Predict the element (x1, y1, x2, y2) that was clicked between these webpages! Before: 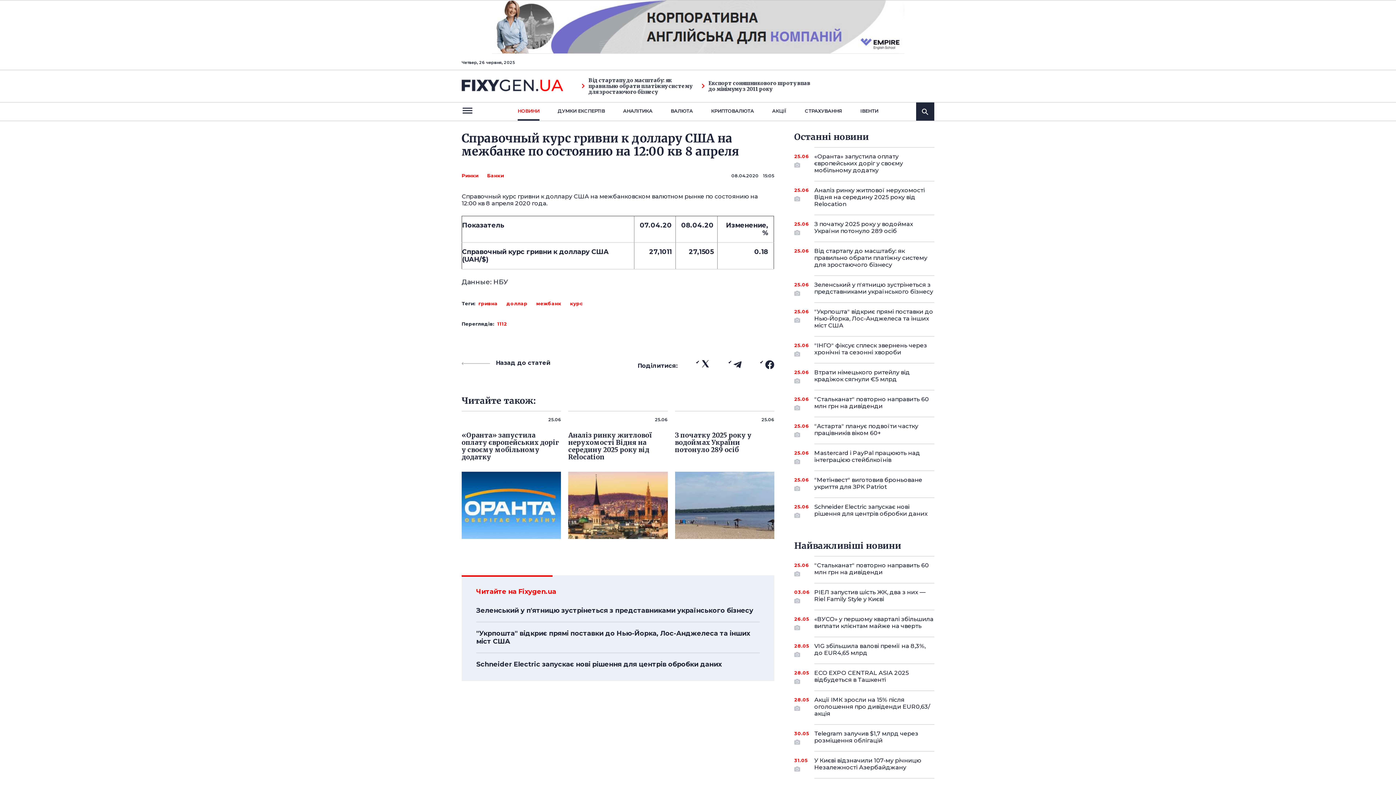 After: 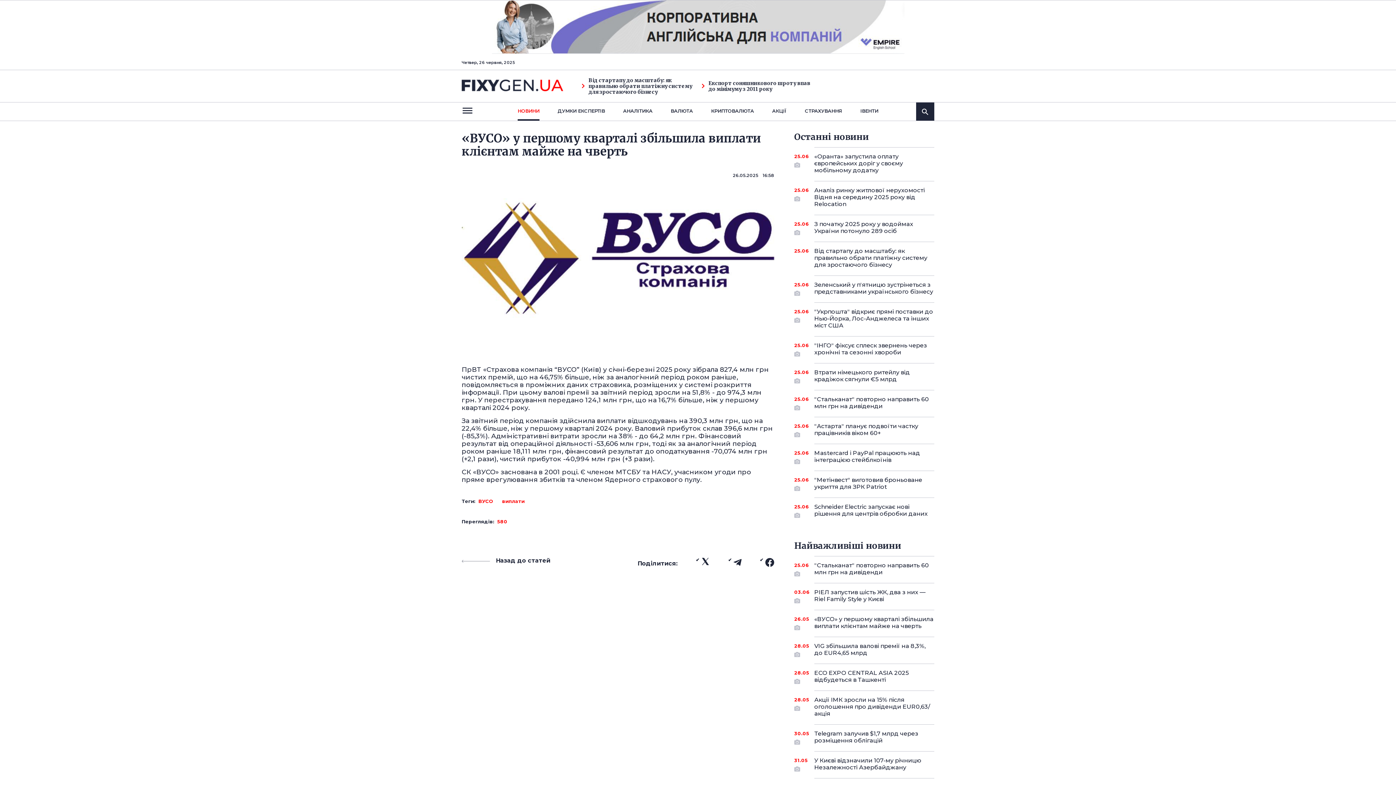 Action: bbox: (814, 610, 934, 635) label: 26.05
«ВУСО» у першому кварталі збільшила виплати клієнтам майже на чверть